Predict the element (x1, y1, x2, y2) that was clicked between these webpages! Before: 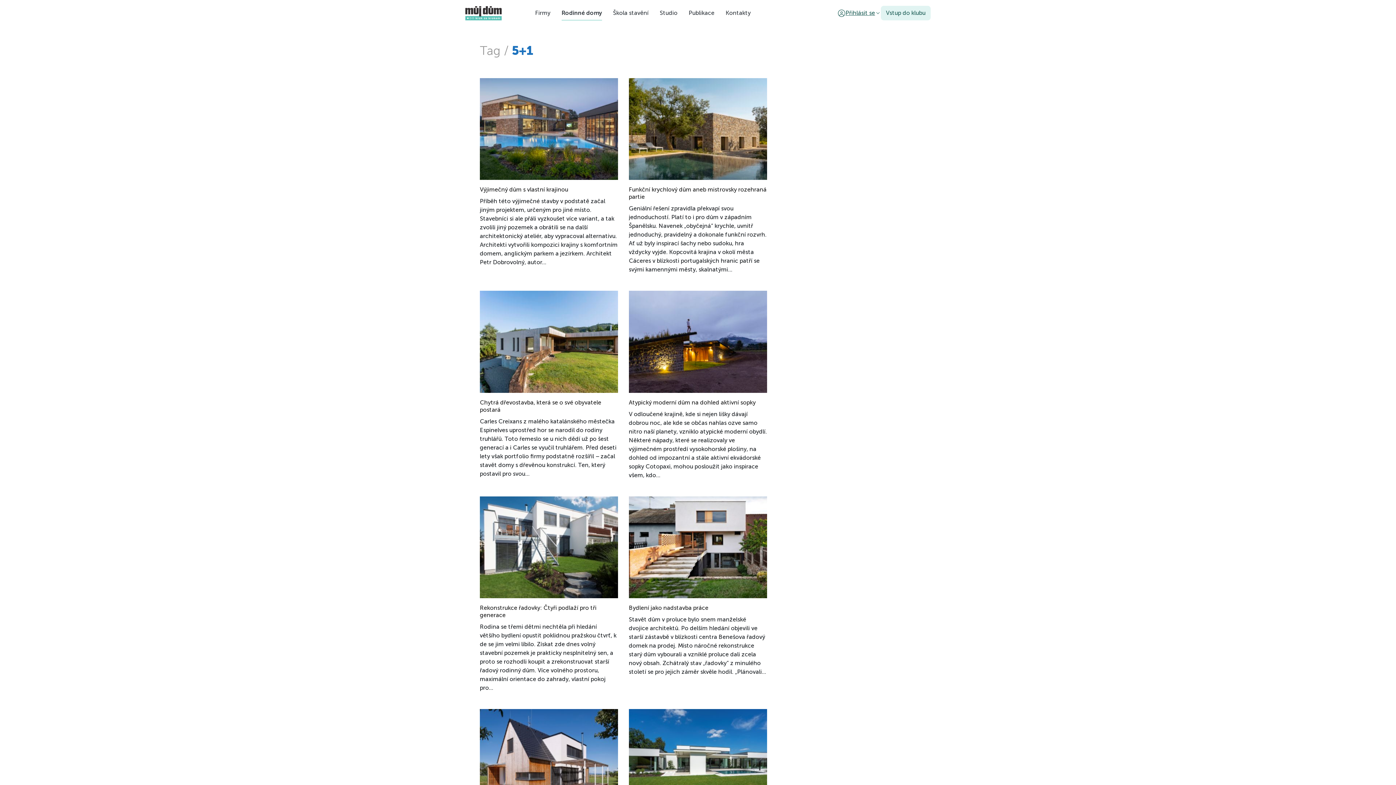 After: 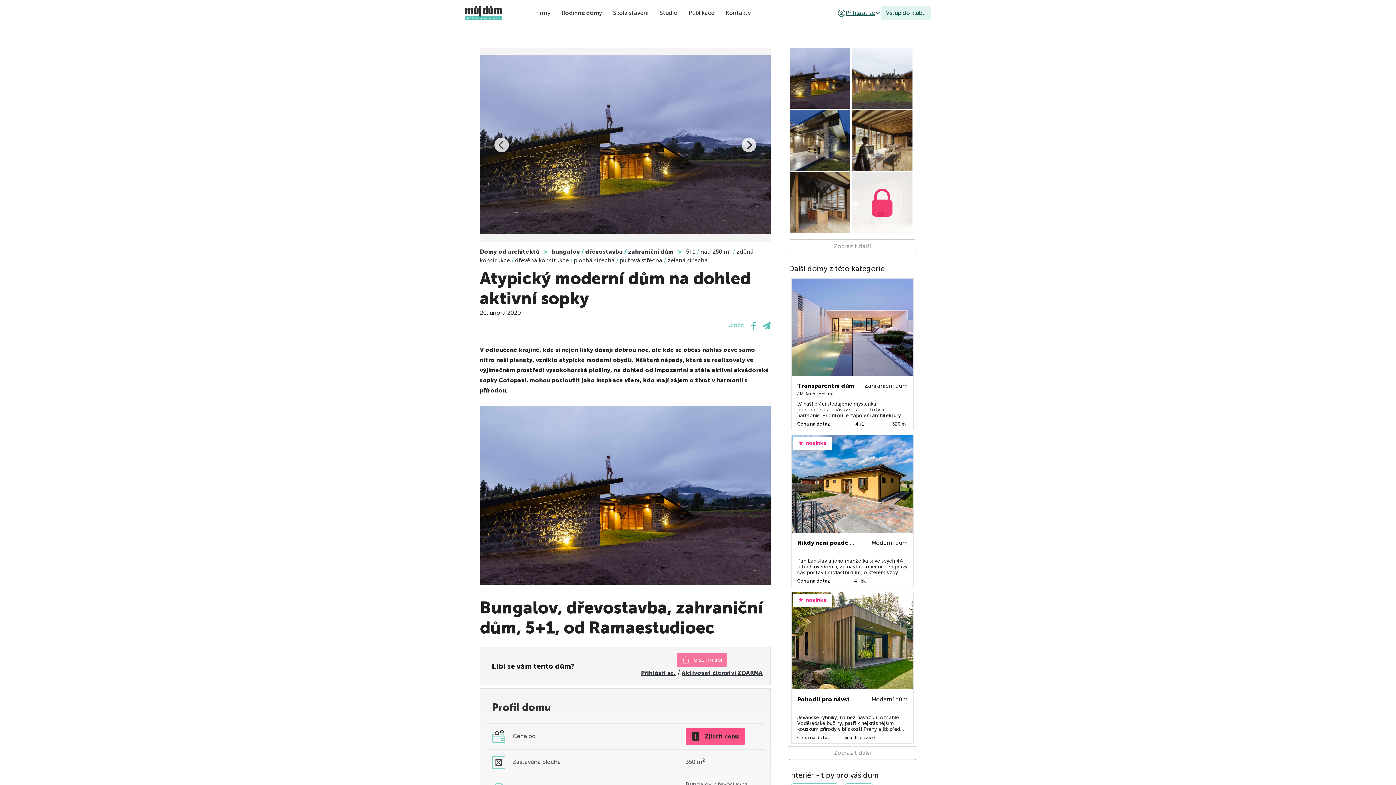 Action: bbox: (629, 337, 767, 344)